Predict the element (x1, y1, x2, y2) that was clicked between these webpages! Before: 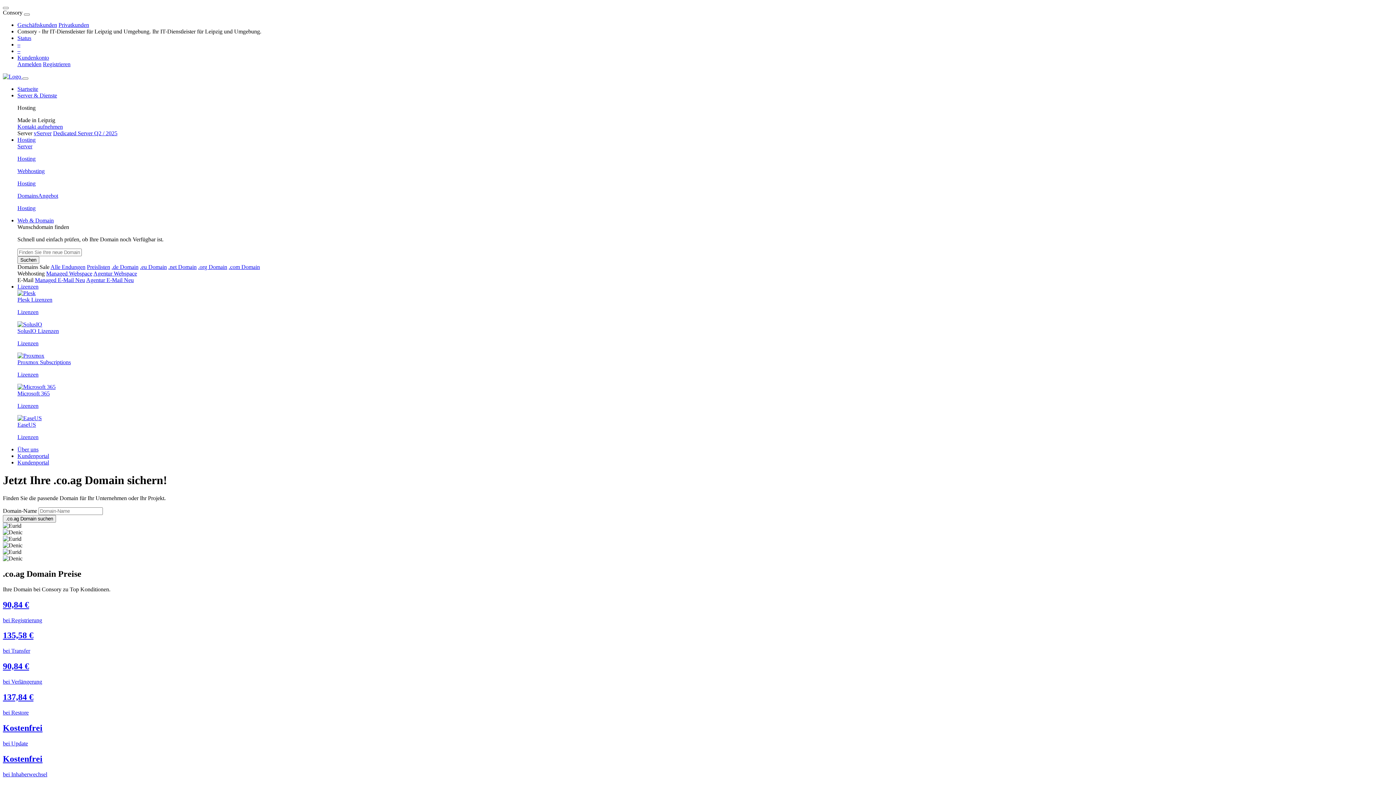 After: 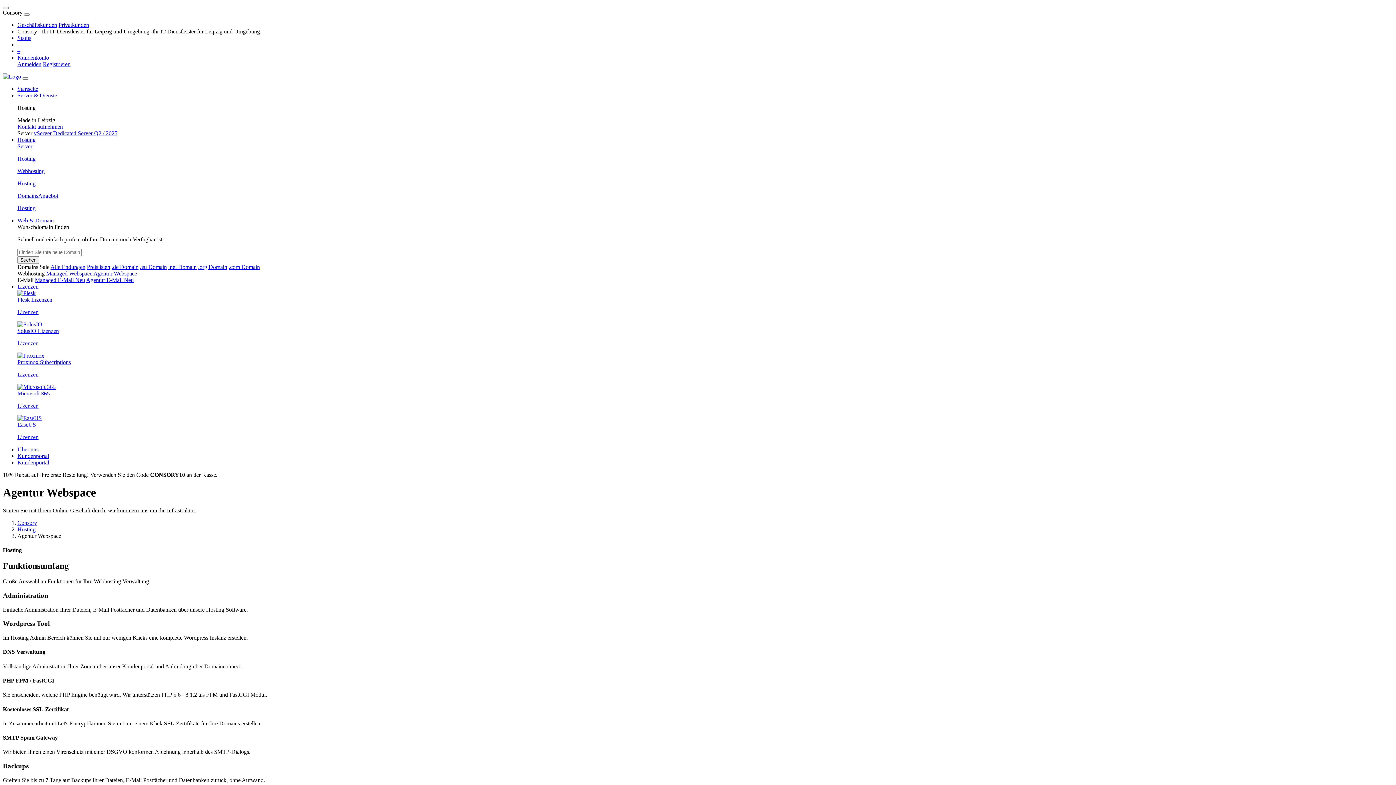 Action: bbox: (93, 270, 137, 276) label: Agentur Webspace